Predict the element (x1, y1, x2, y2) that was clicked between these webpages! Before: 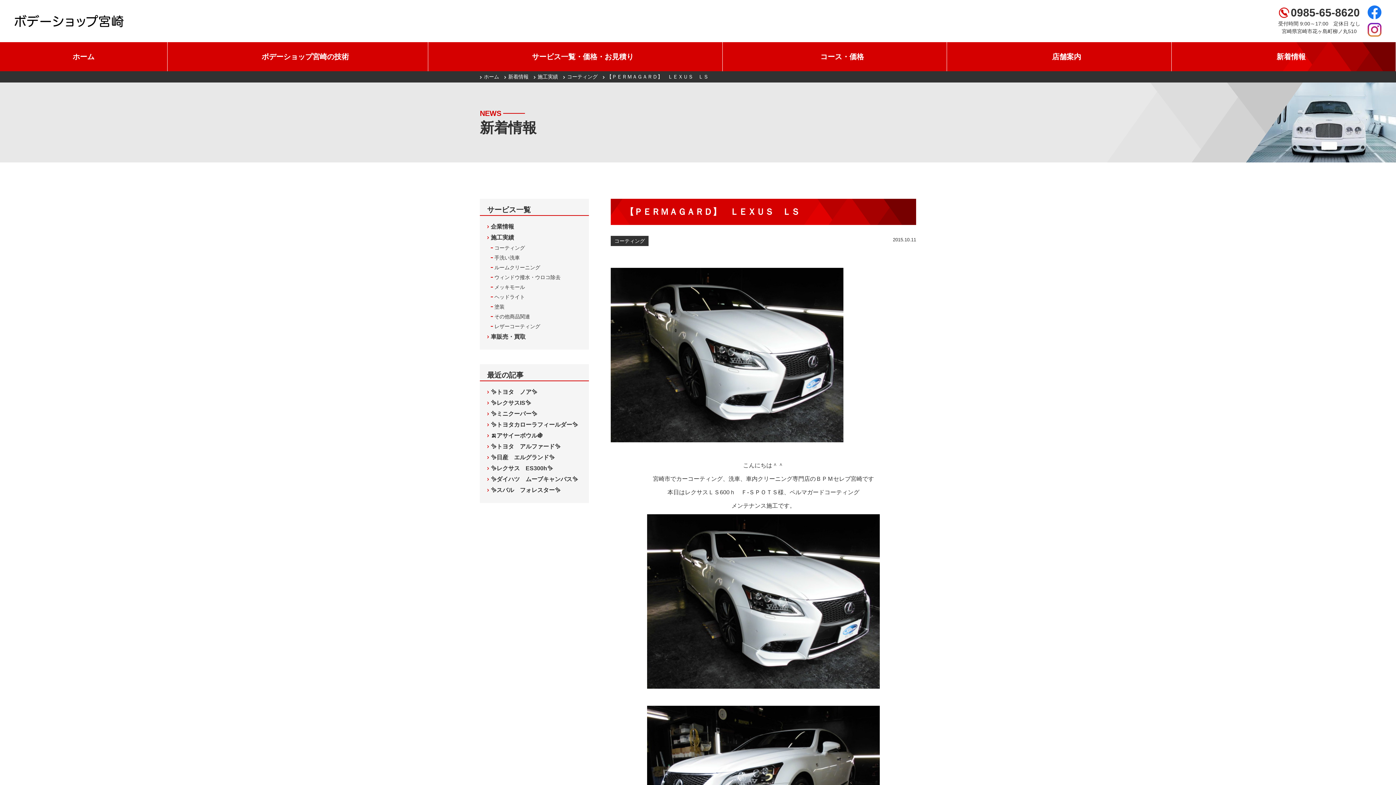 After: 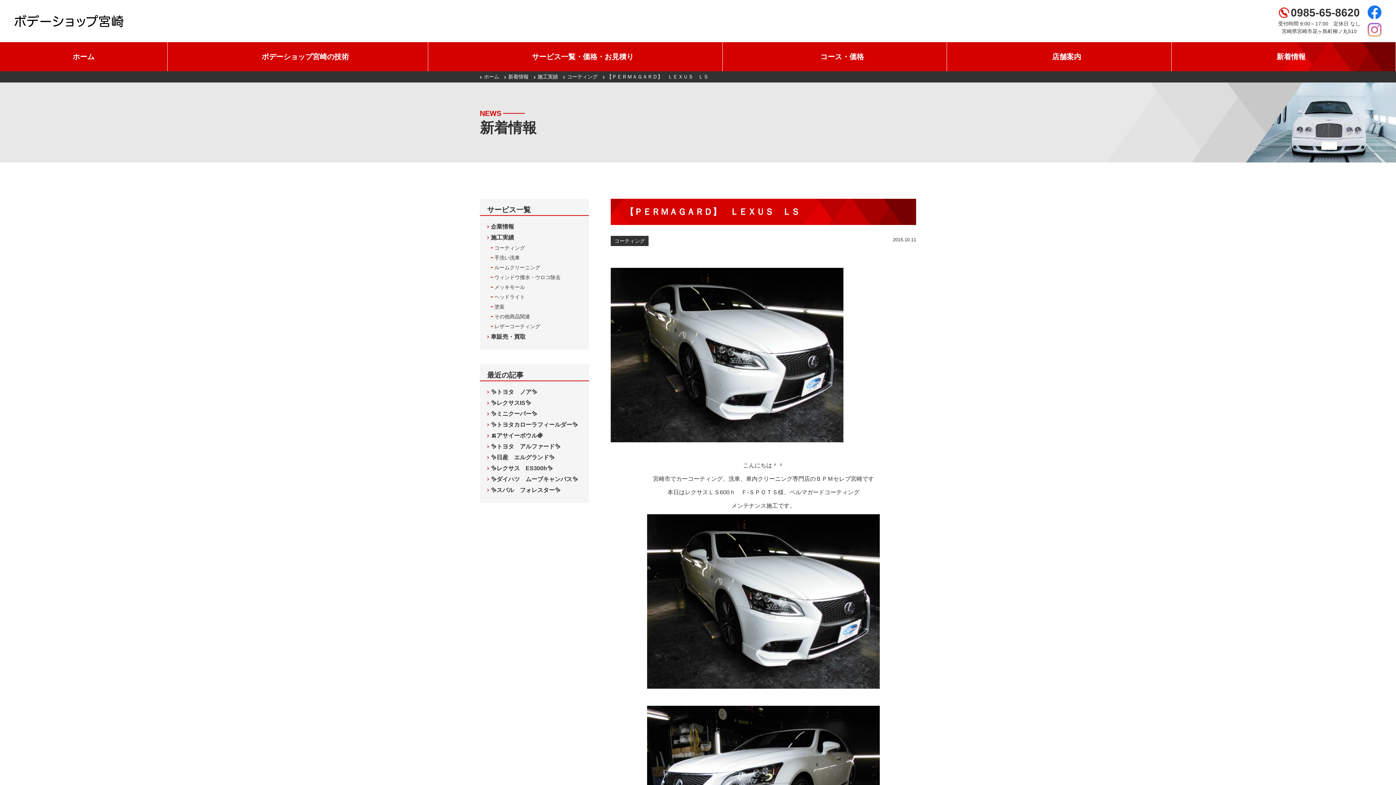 Action: label: instagram bbox: (1368, 22, 1381, 36)